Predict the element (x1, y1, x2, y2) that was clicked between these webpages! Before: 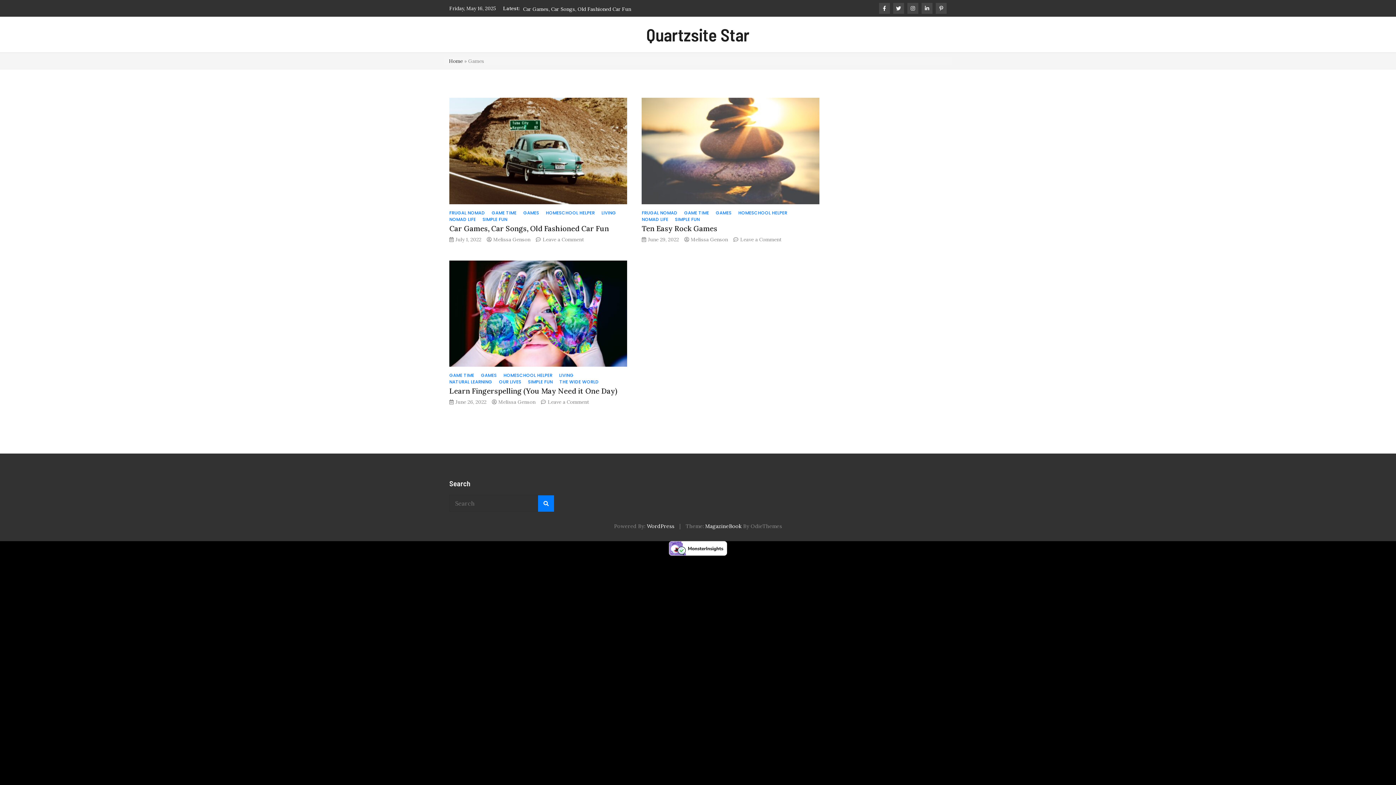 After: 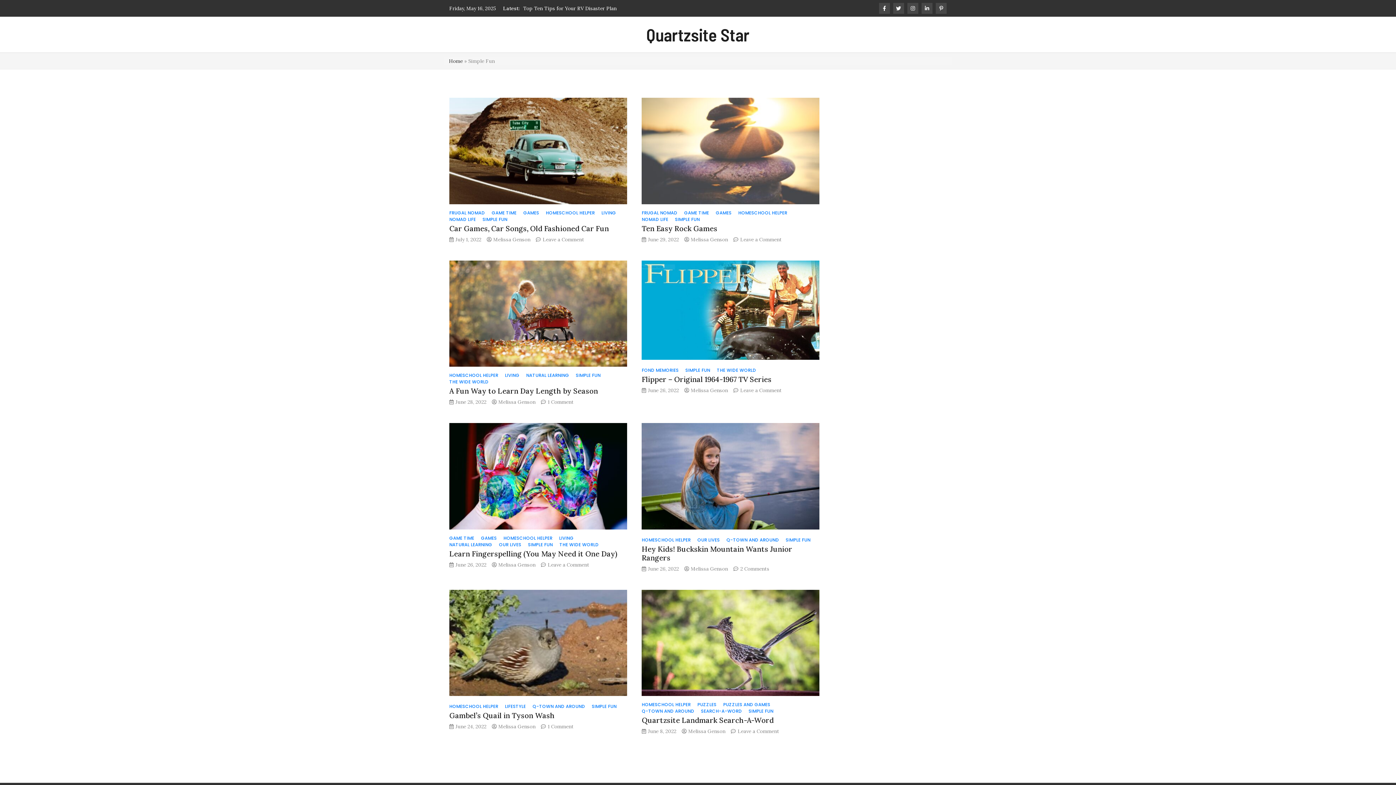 Action: label: SIMPLE FUN bbox: (528, 378, 552, 385)